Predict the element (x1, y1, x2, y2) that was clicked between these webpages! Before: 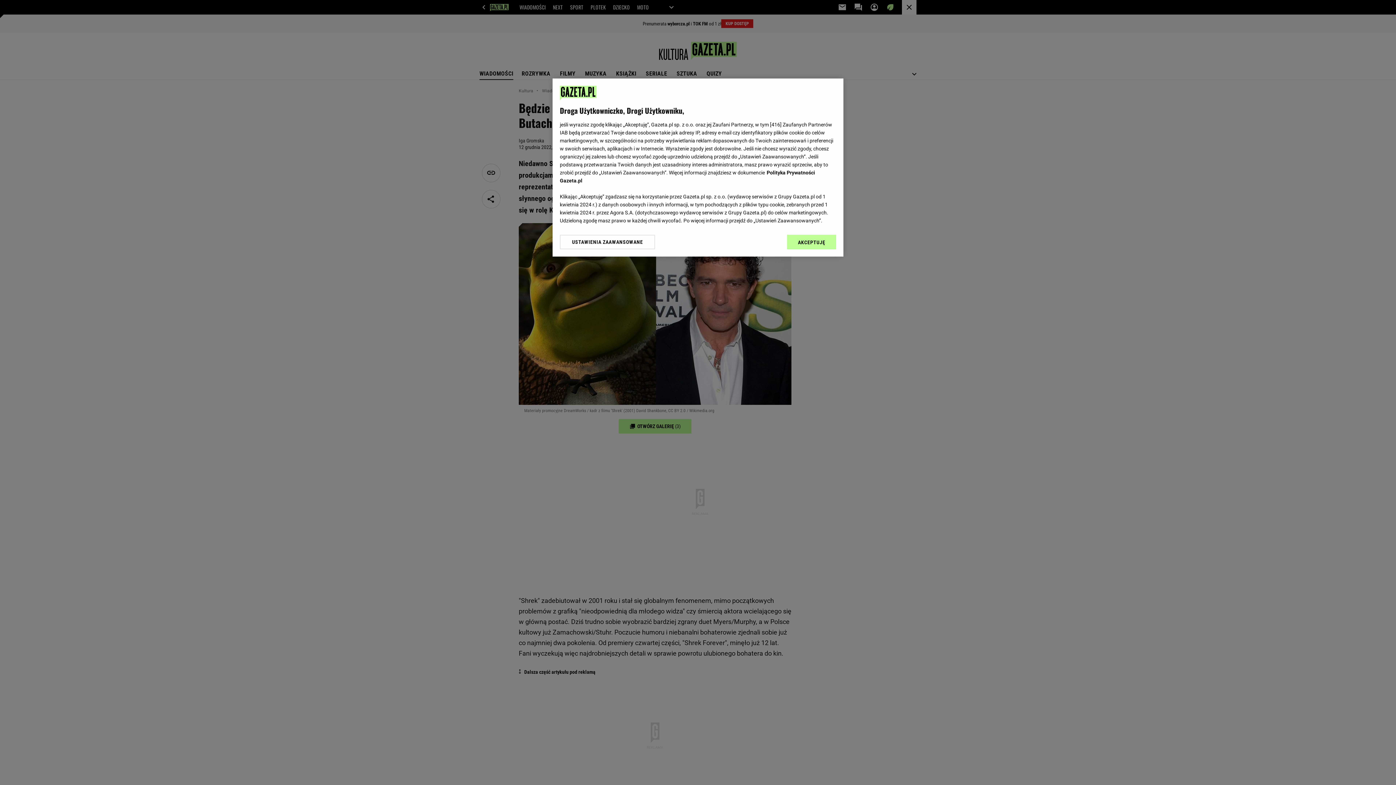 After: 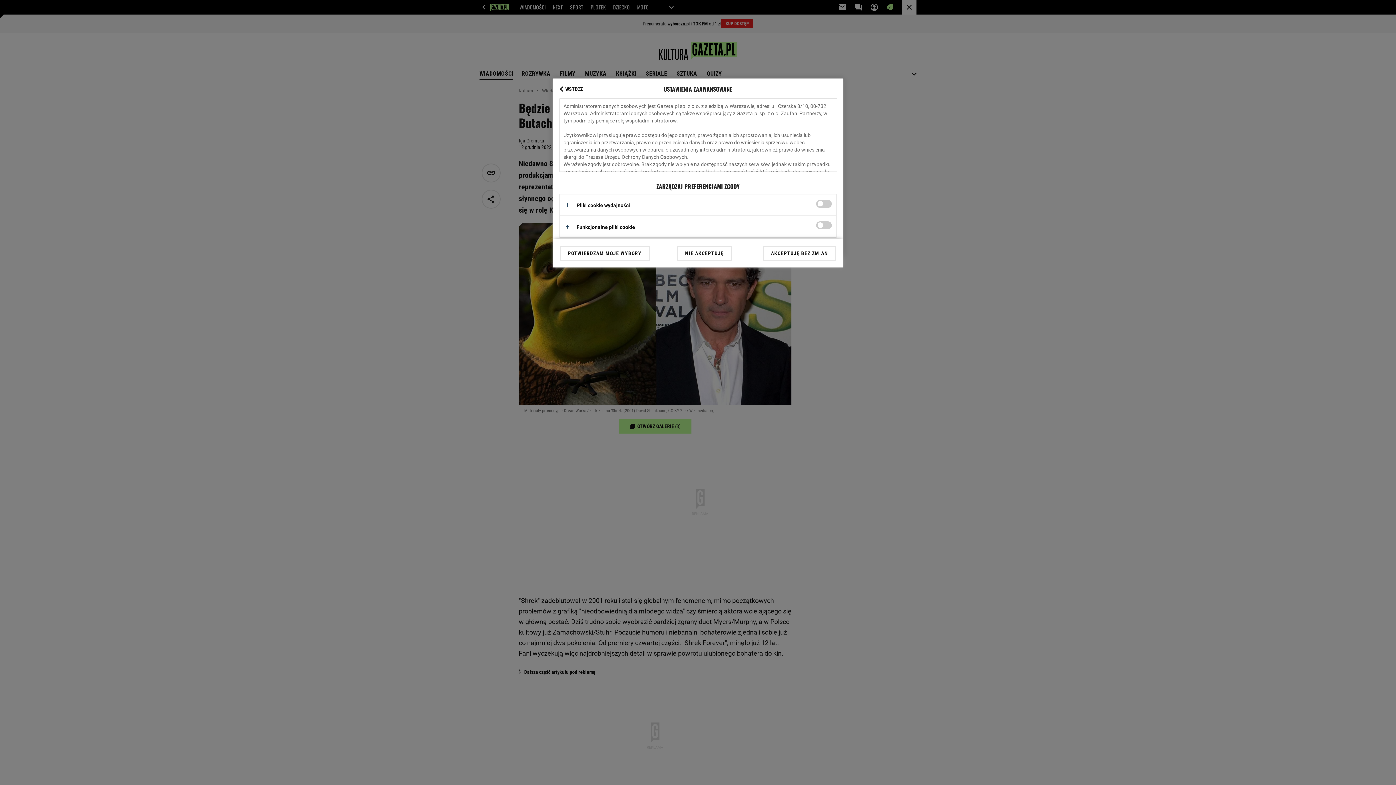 Action: label: USTAWIENIA ZAAWANSOWANE bbox: (560, 234, 655, 249)